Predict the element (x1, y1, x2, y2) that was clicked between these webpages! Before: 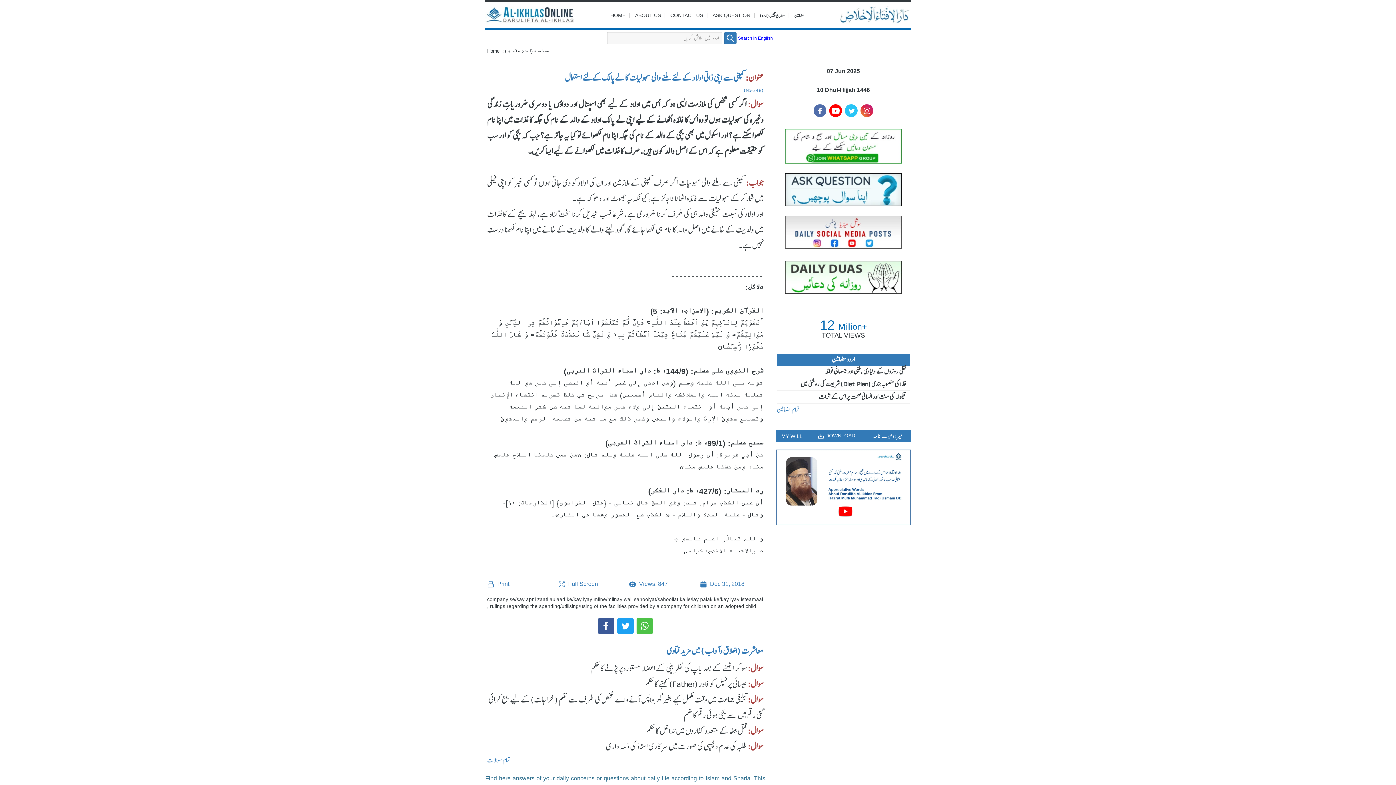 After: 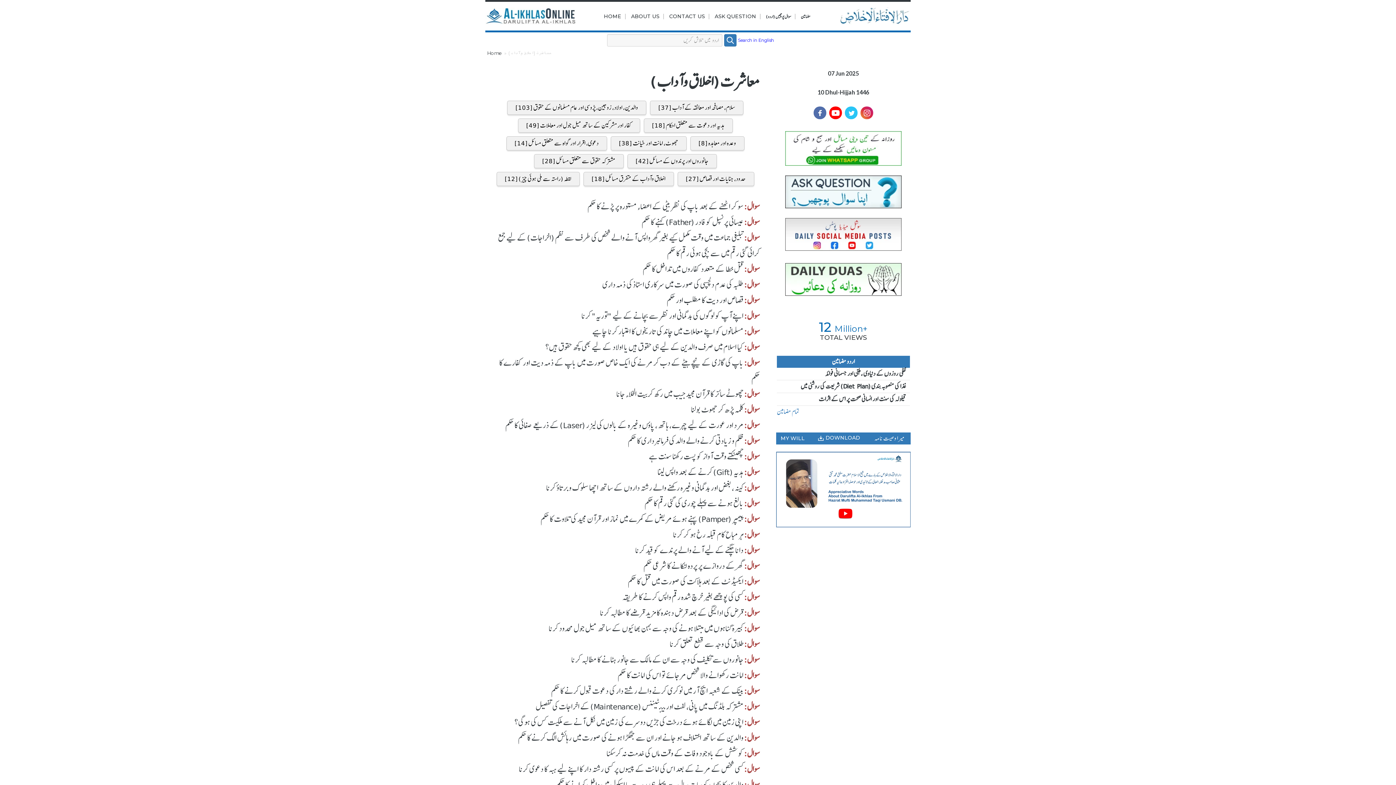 Action: label: تمام سوالات bbox: (487, 755, 510, 765)